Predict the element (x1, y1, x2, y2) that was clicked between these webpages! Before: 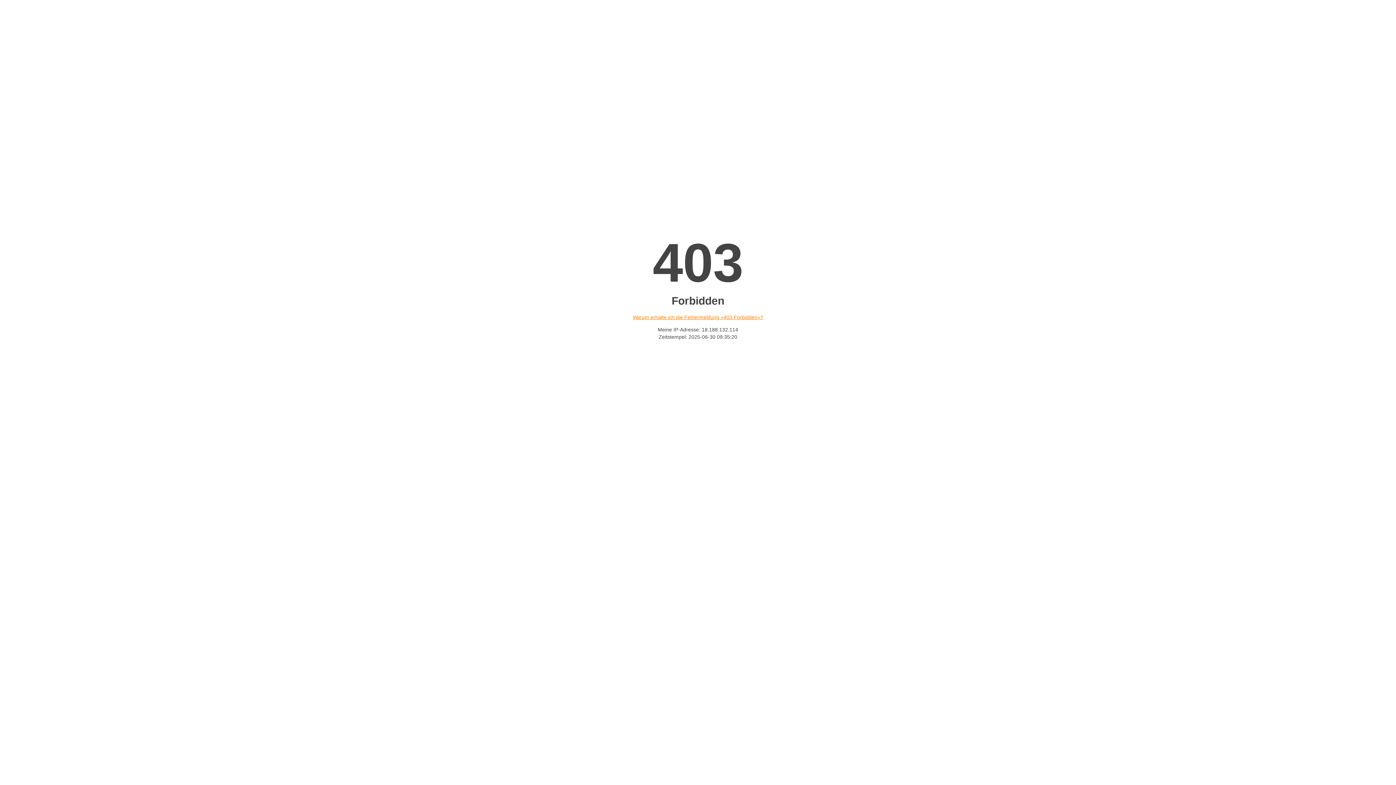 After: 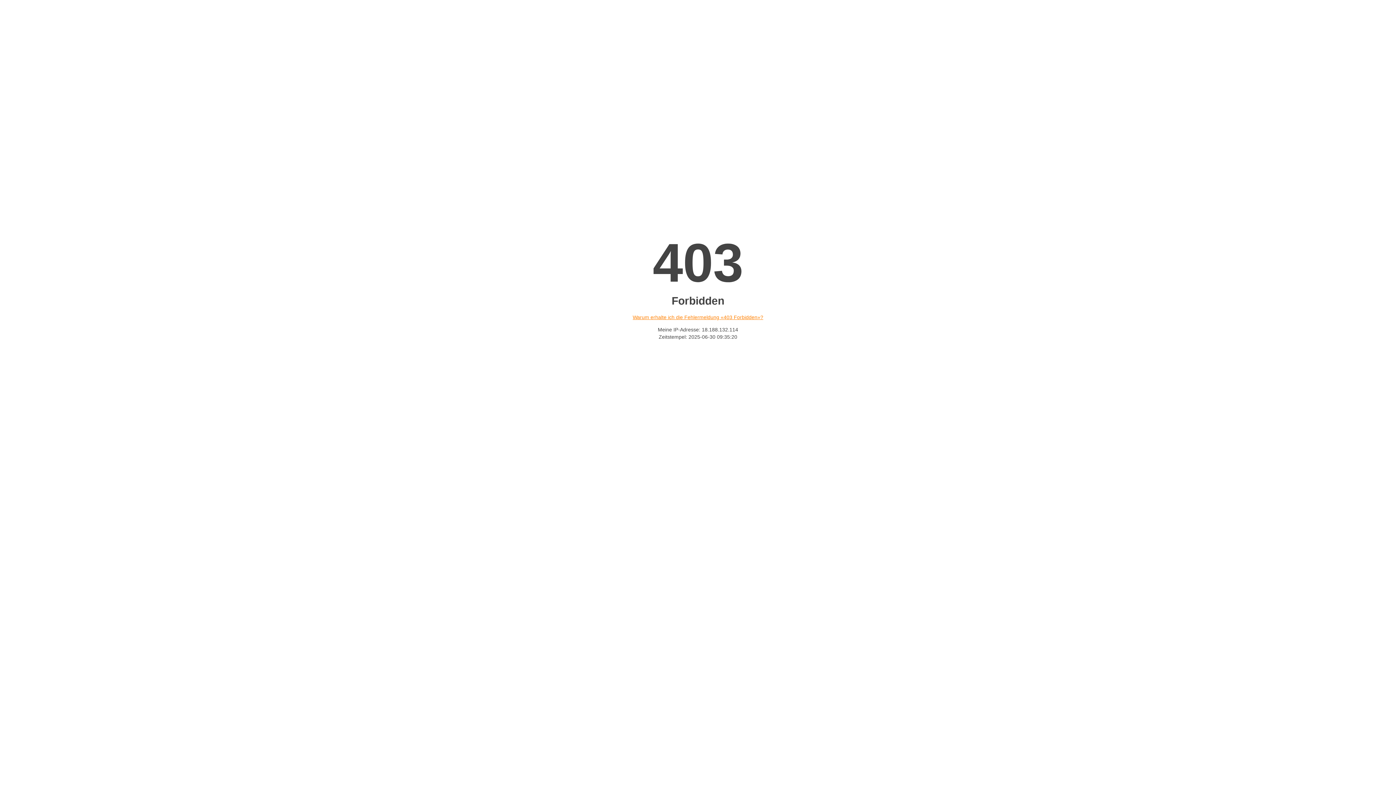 Action: bbox: (632, 314, 763, 320) label: Warum erhalte ich die Fehlermeldung «403 Forbidden»?